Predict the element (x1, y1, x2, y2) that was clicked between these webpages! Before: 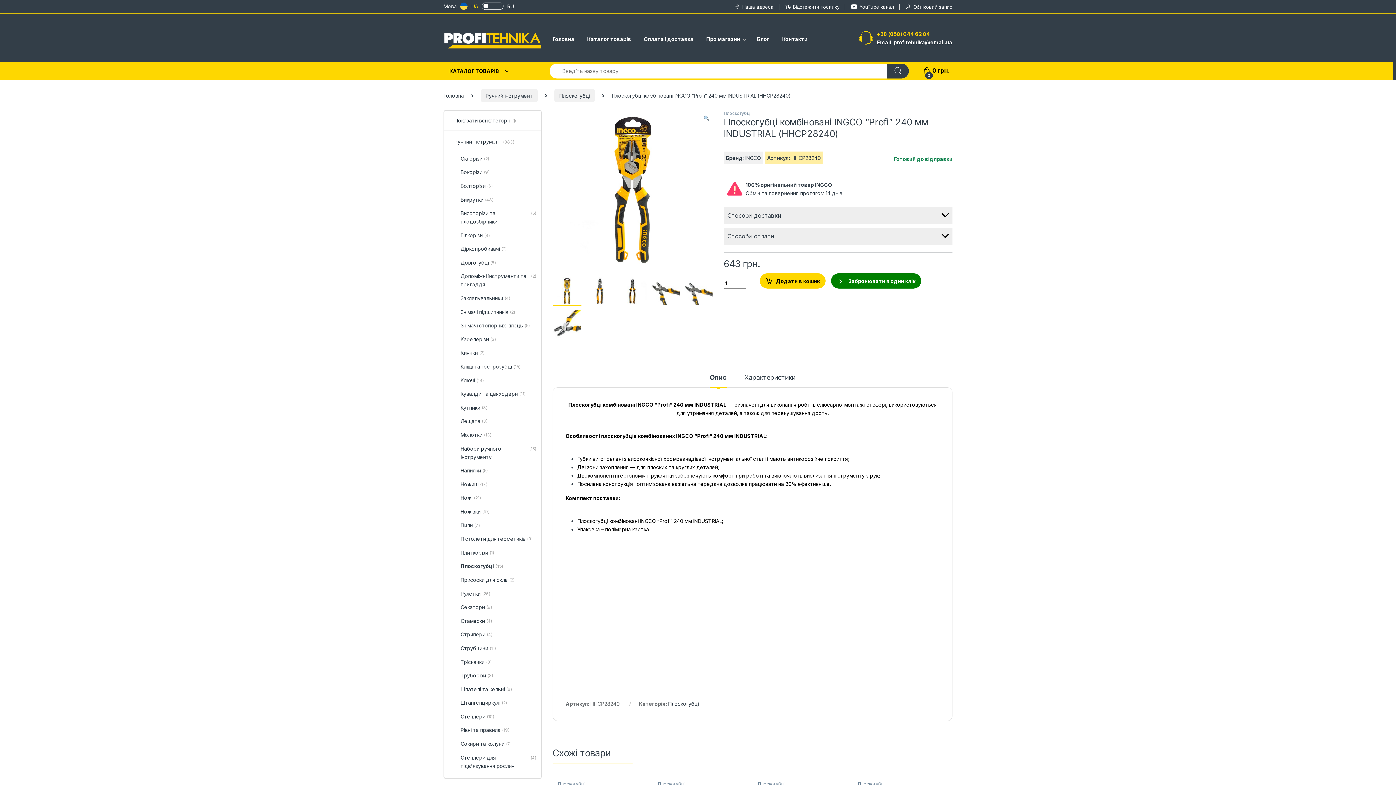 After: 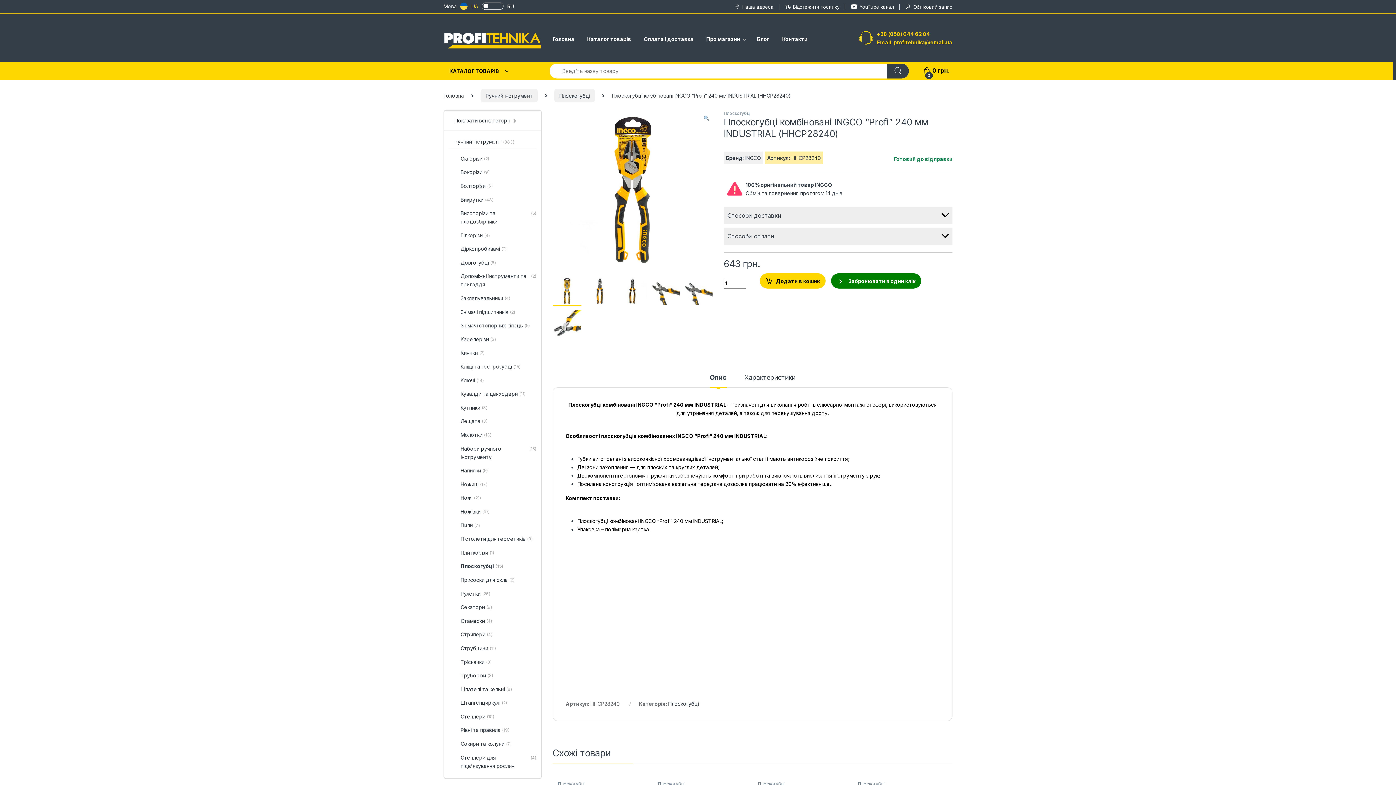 Action: bbox: (877, 39, 952, 45) label: Email: profitehnika@email.ua